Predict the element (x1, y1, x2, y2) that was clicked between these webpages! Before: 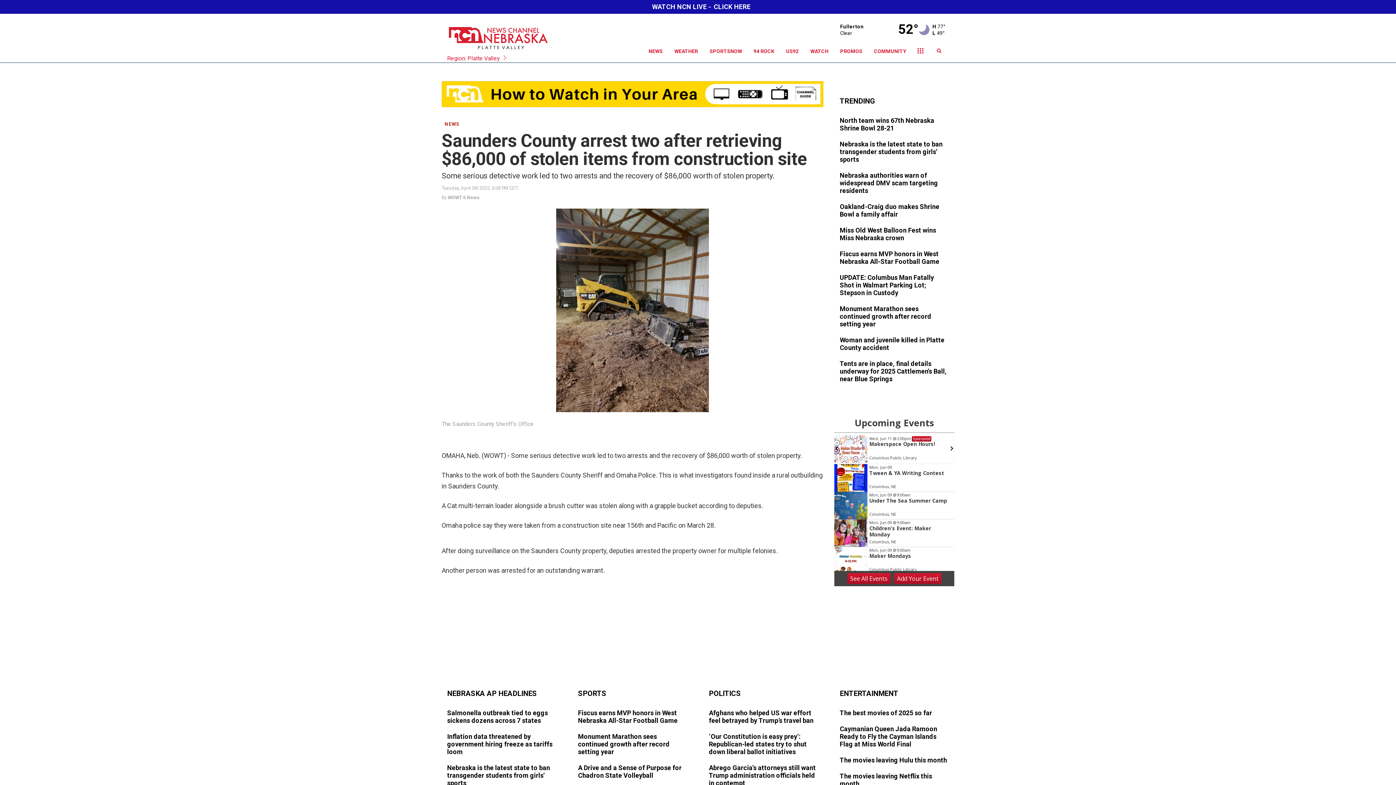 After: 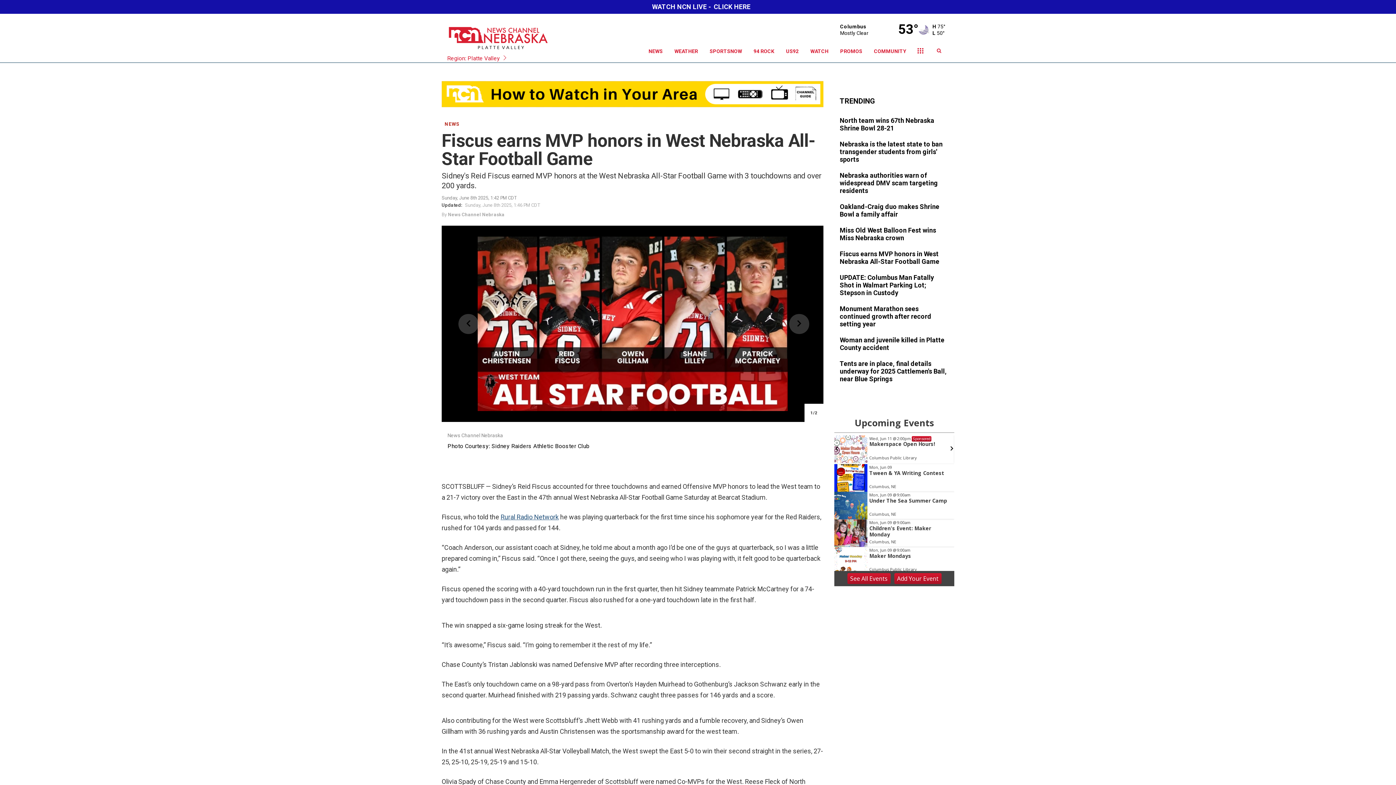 Action: bbox: (840, 250, 949, 266)